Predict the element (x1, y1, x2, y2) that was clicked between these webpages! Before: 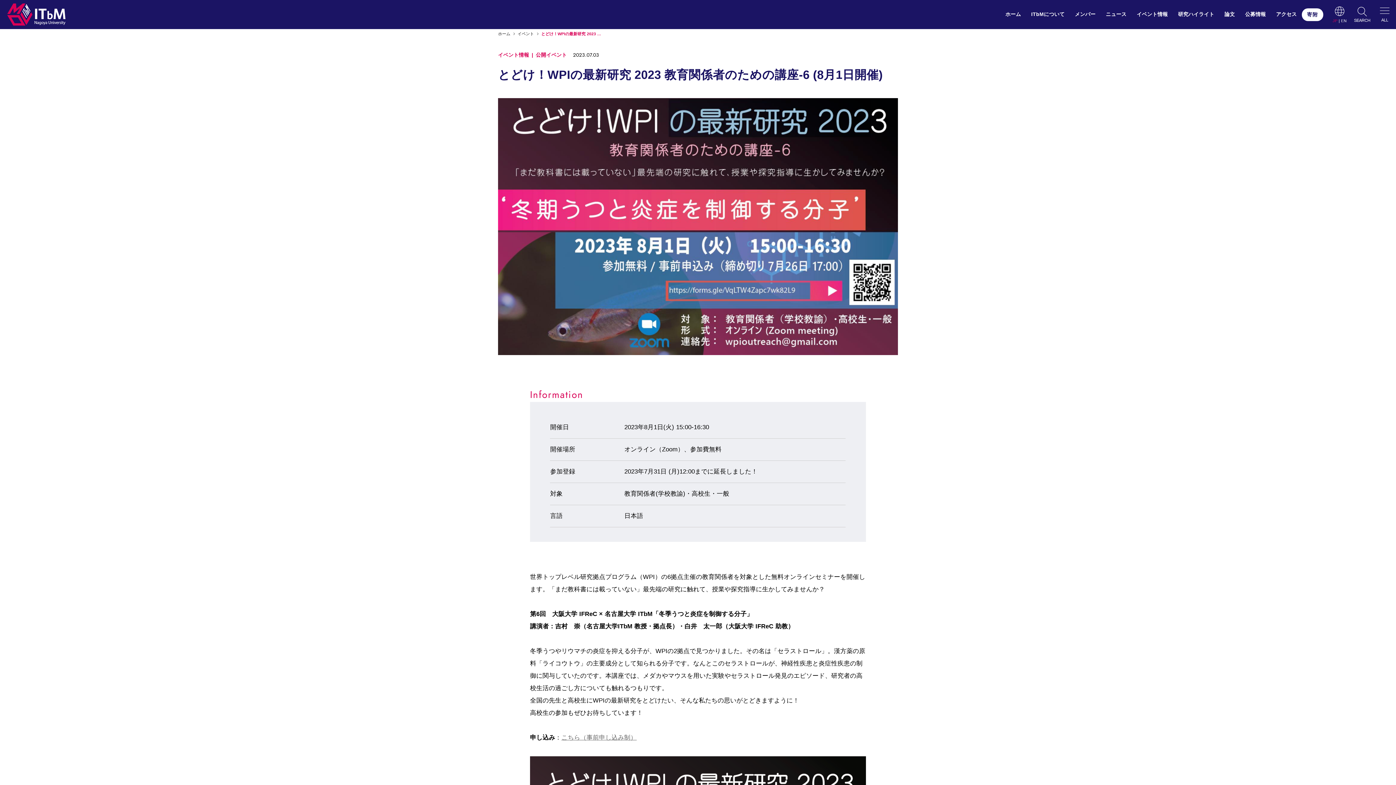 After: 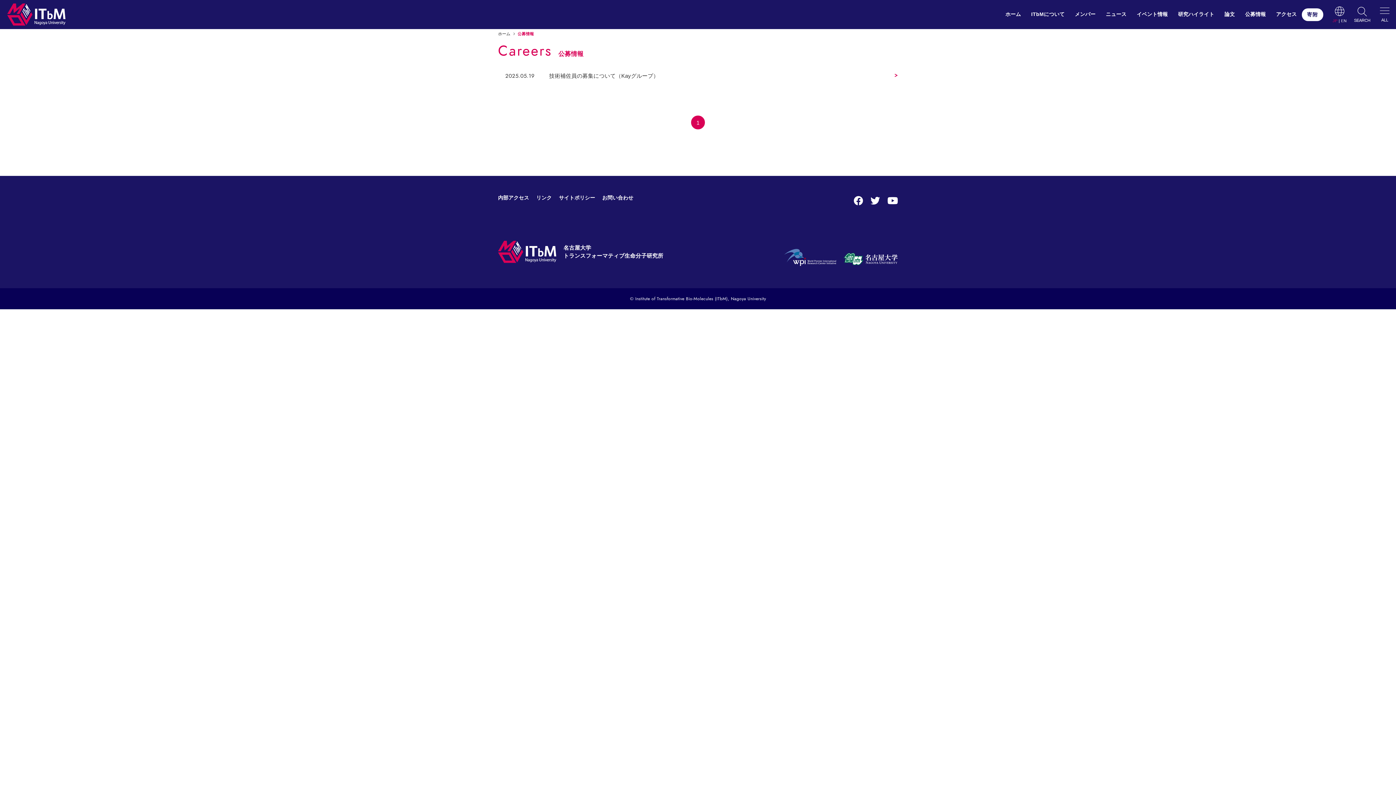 Action: bbox: (1240, 5, 1271, 23) label: 公募情報